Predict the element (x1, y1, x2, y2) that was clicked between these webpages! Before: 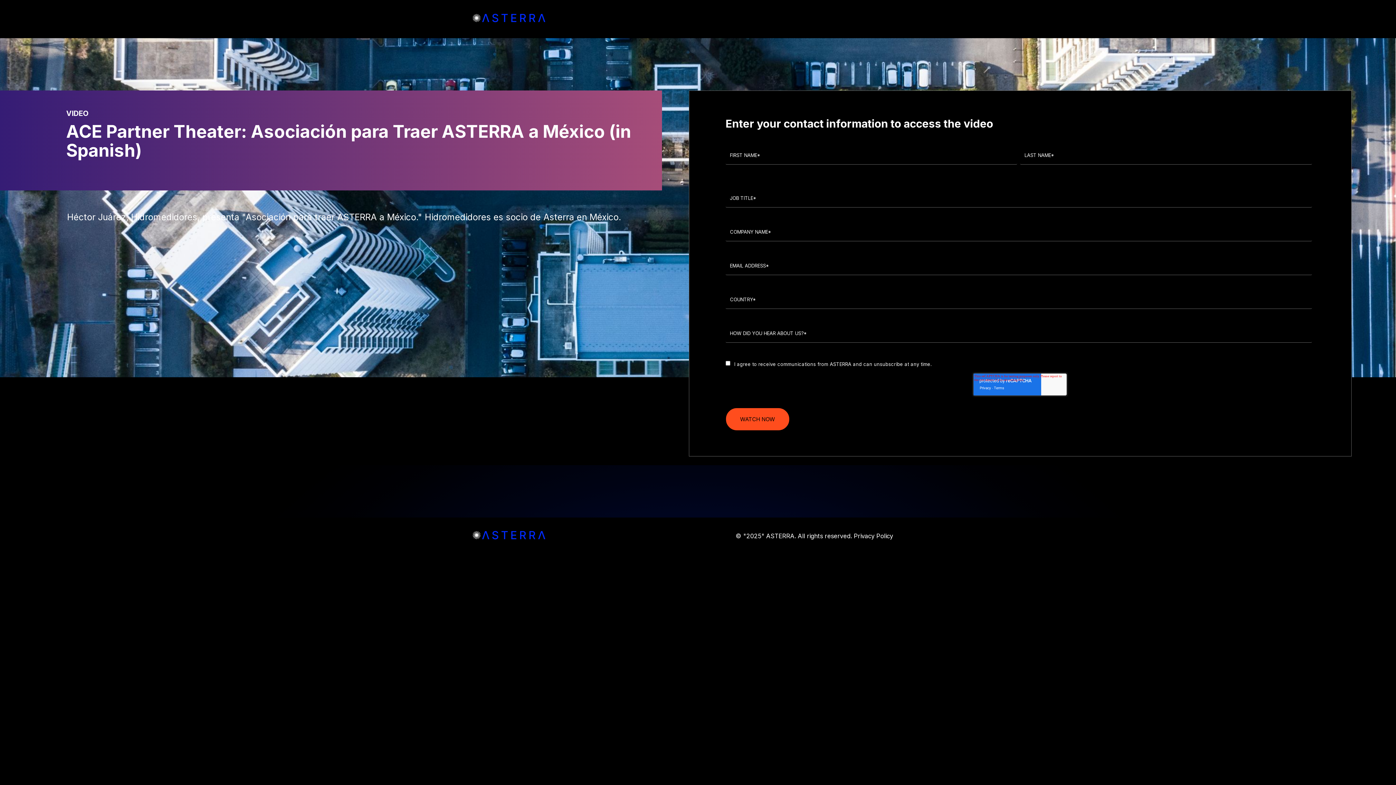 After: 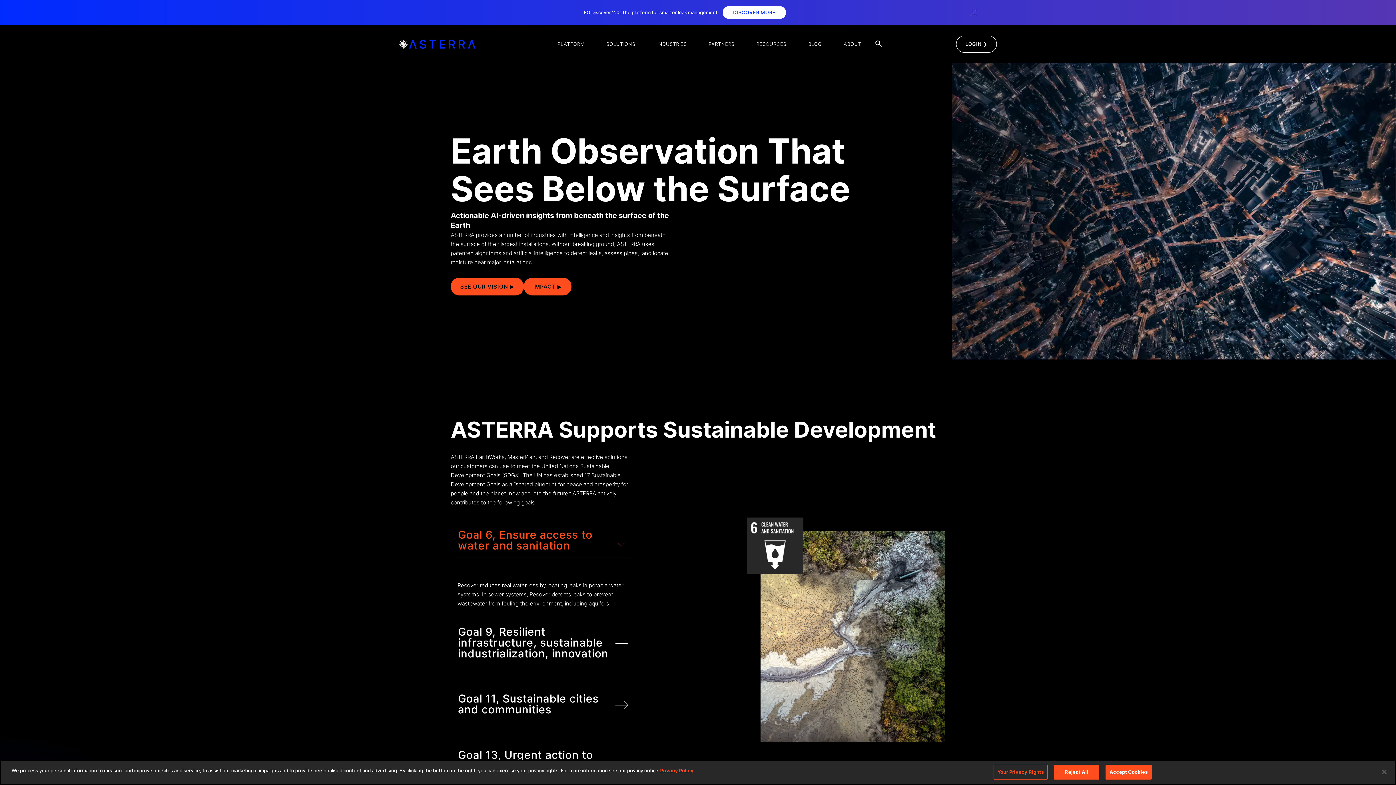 Action: bbox: (472, 531, 545, 541)